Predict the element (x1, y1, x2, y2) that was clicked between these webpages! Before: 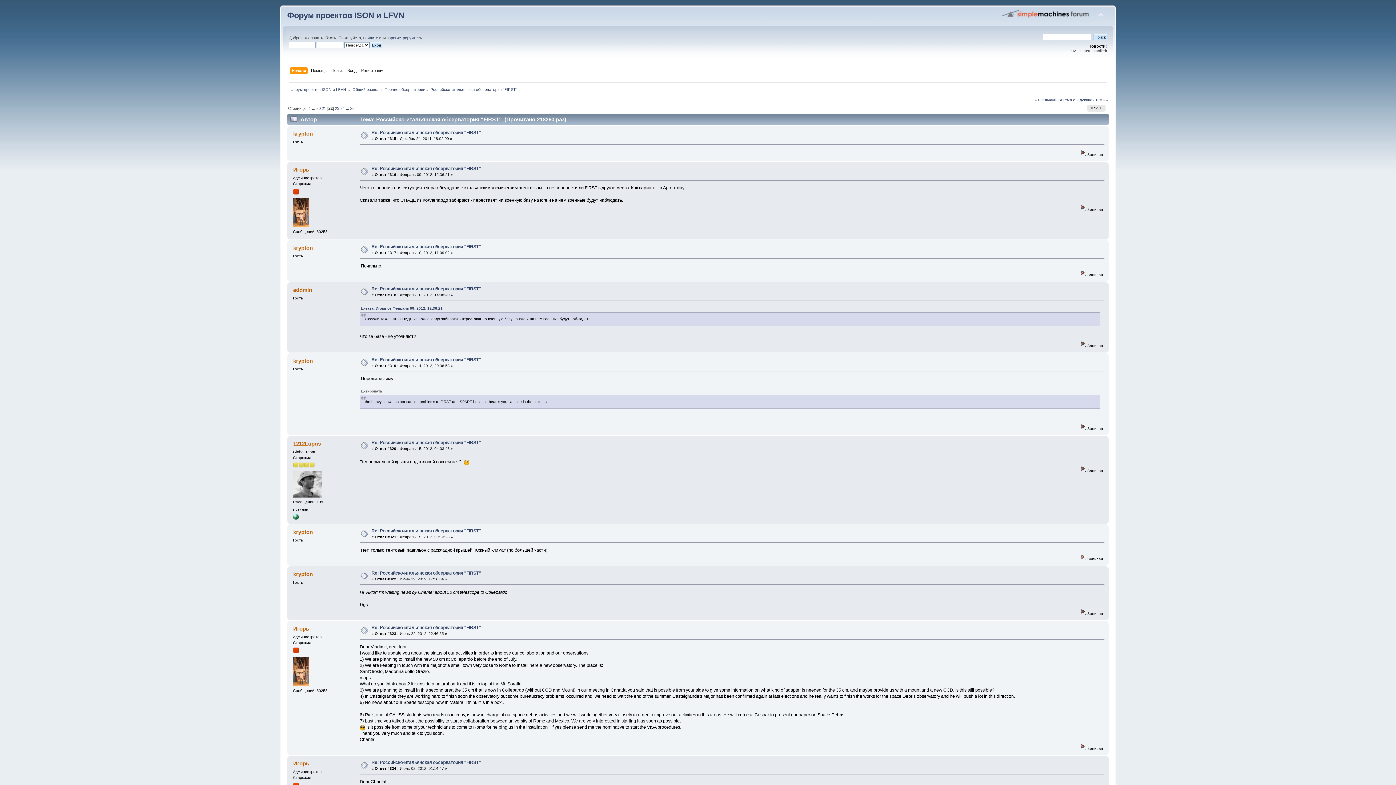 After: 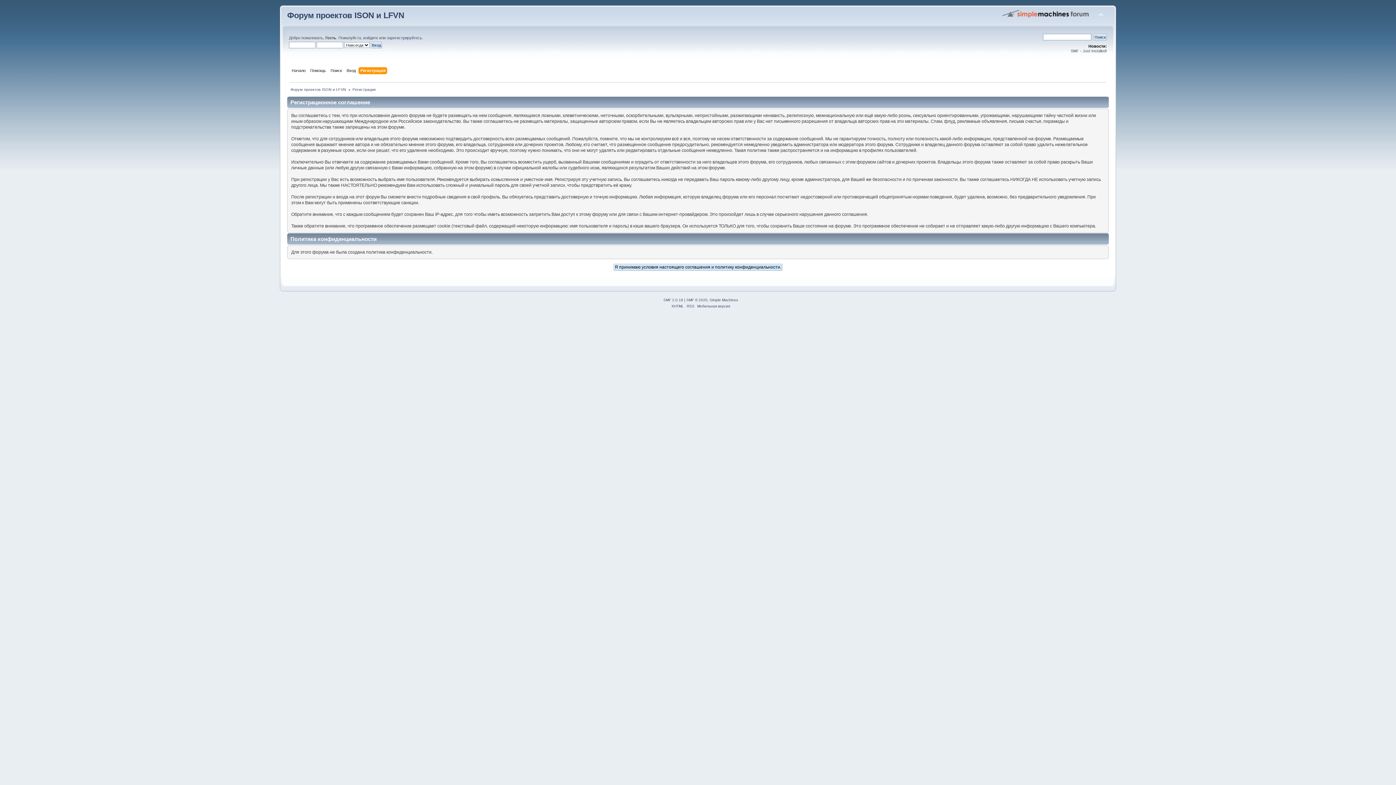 Action: label: Регистрация bbox: (361, 67, 386, 75)